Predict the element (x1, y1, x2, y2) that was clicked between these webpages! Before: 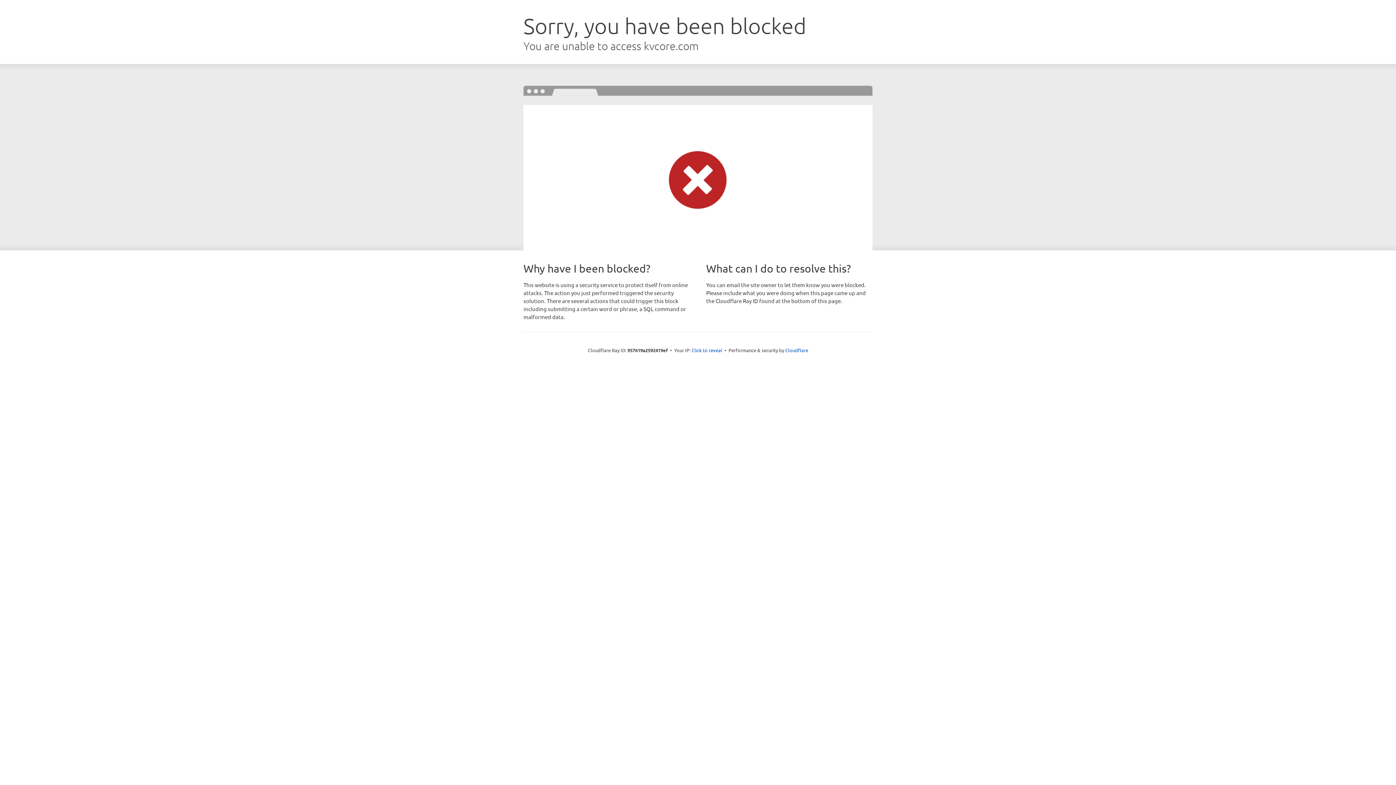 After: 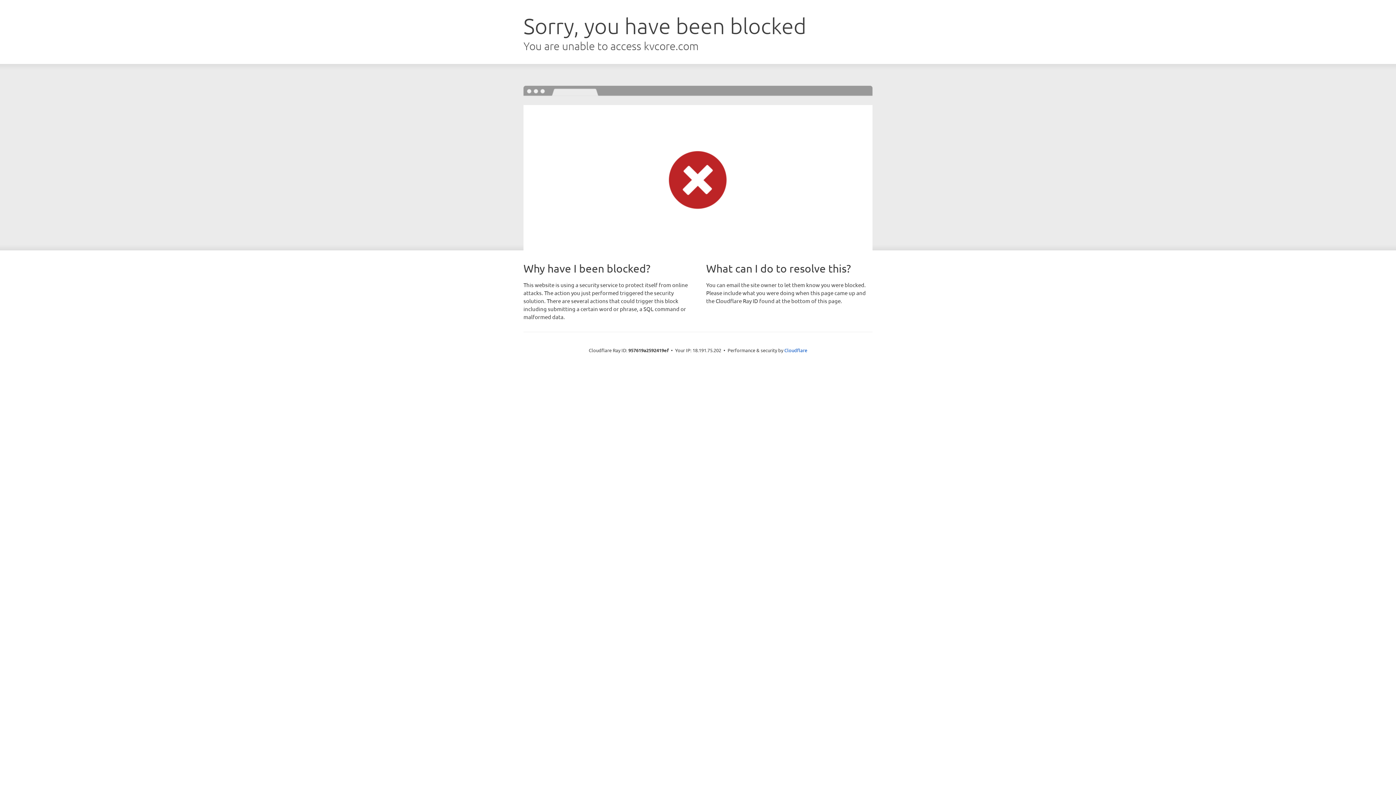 Action: bbox: (691, 346, 722, 353) label: Click to reveal